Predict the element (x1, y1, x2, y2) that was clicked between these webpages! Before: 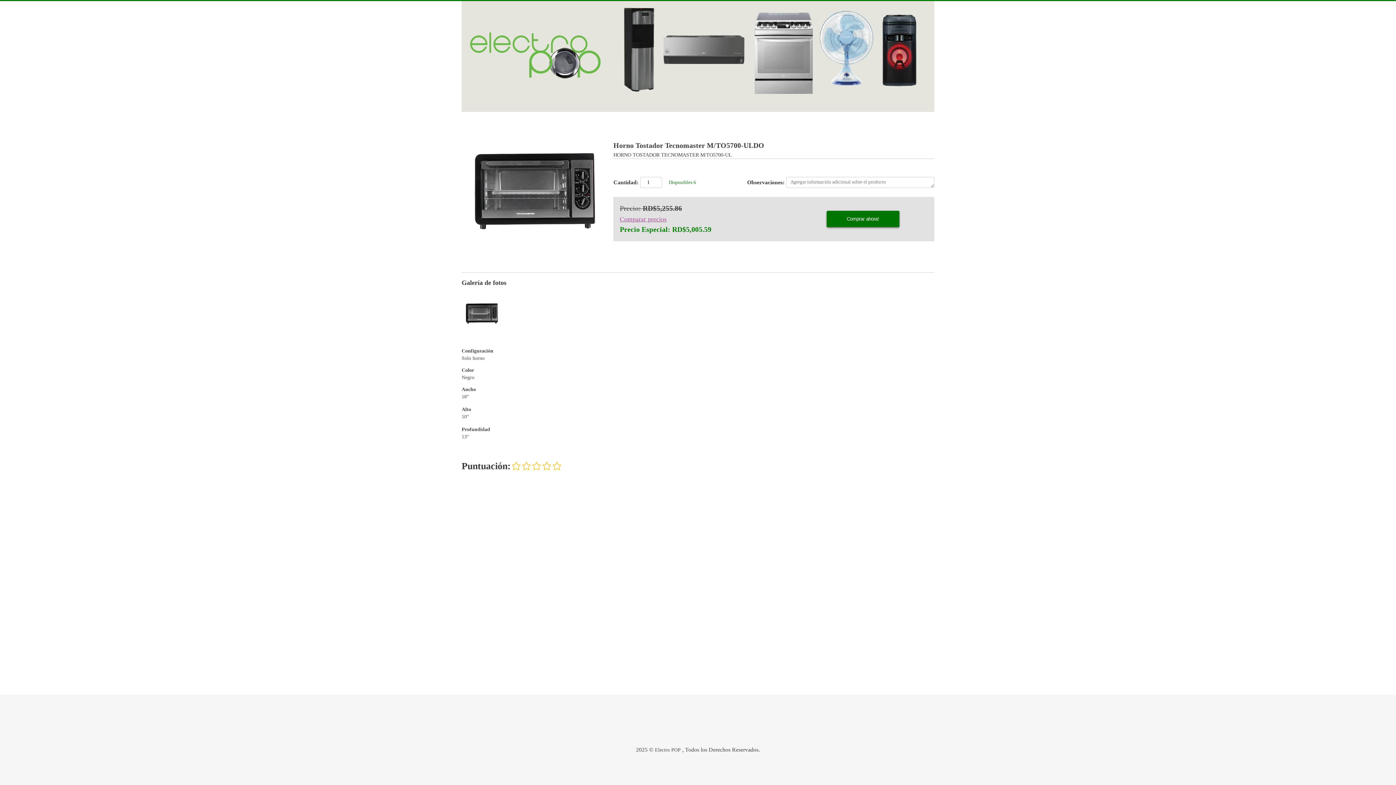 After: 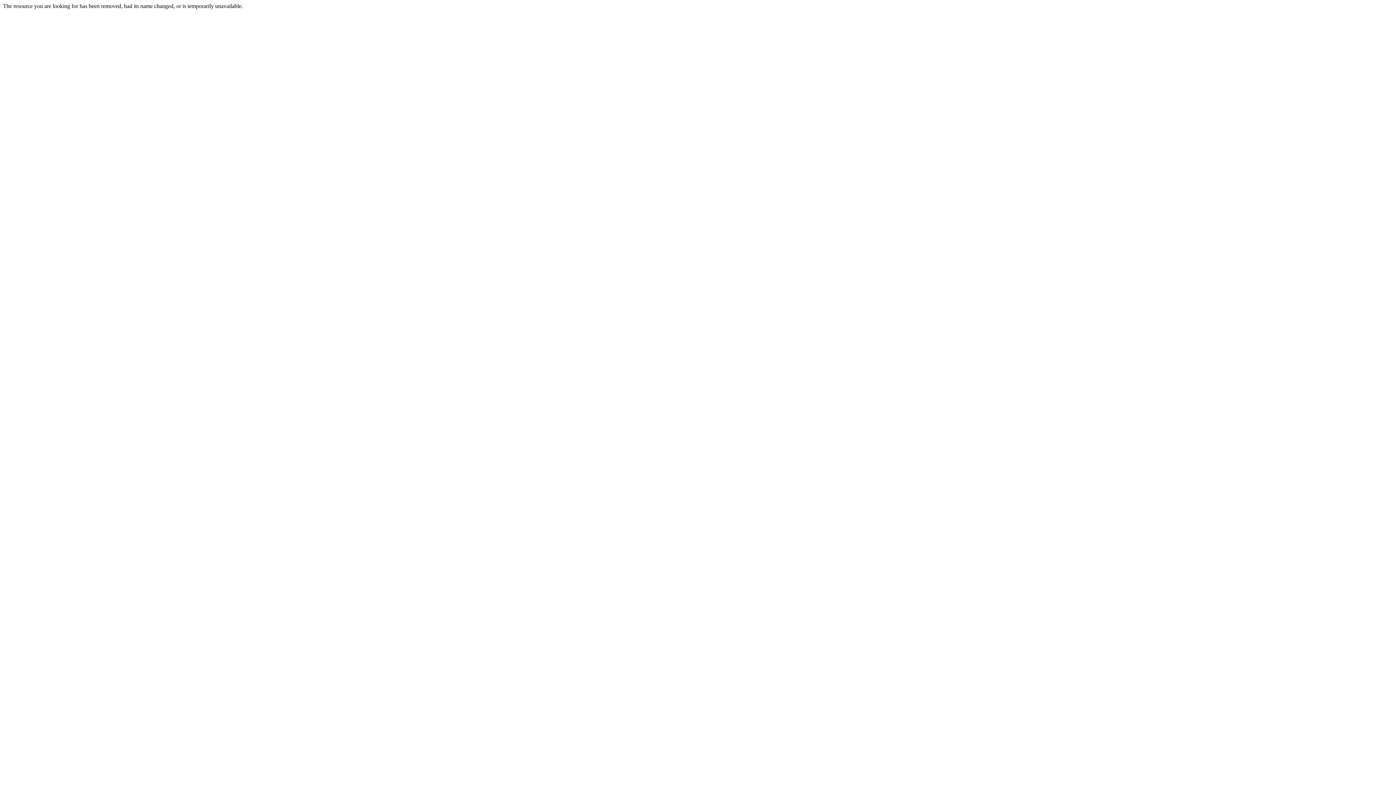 Action: label: Electro POP bbox: (655, 747, 680, 753)